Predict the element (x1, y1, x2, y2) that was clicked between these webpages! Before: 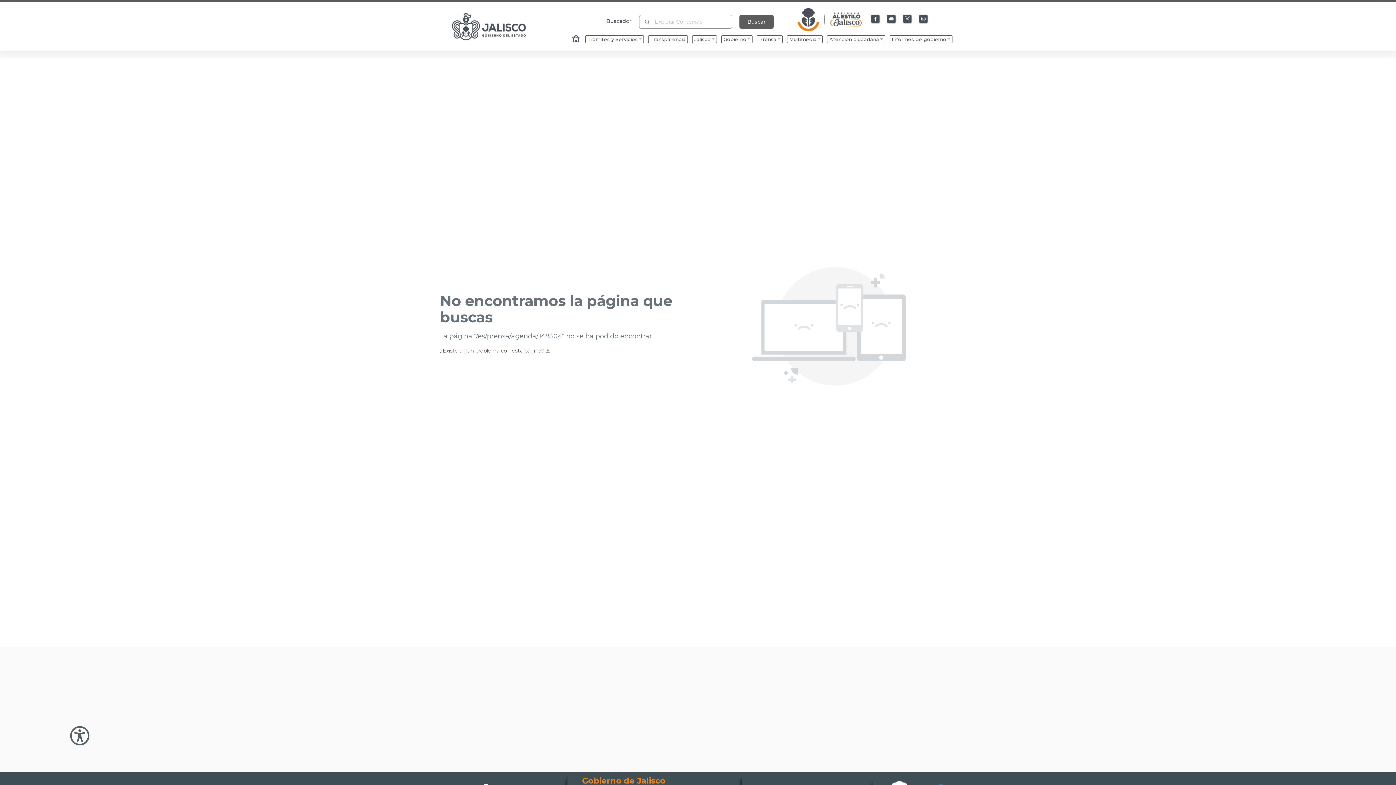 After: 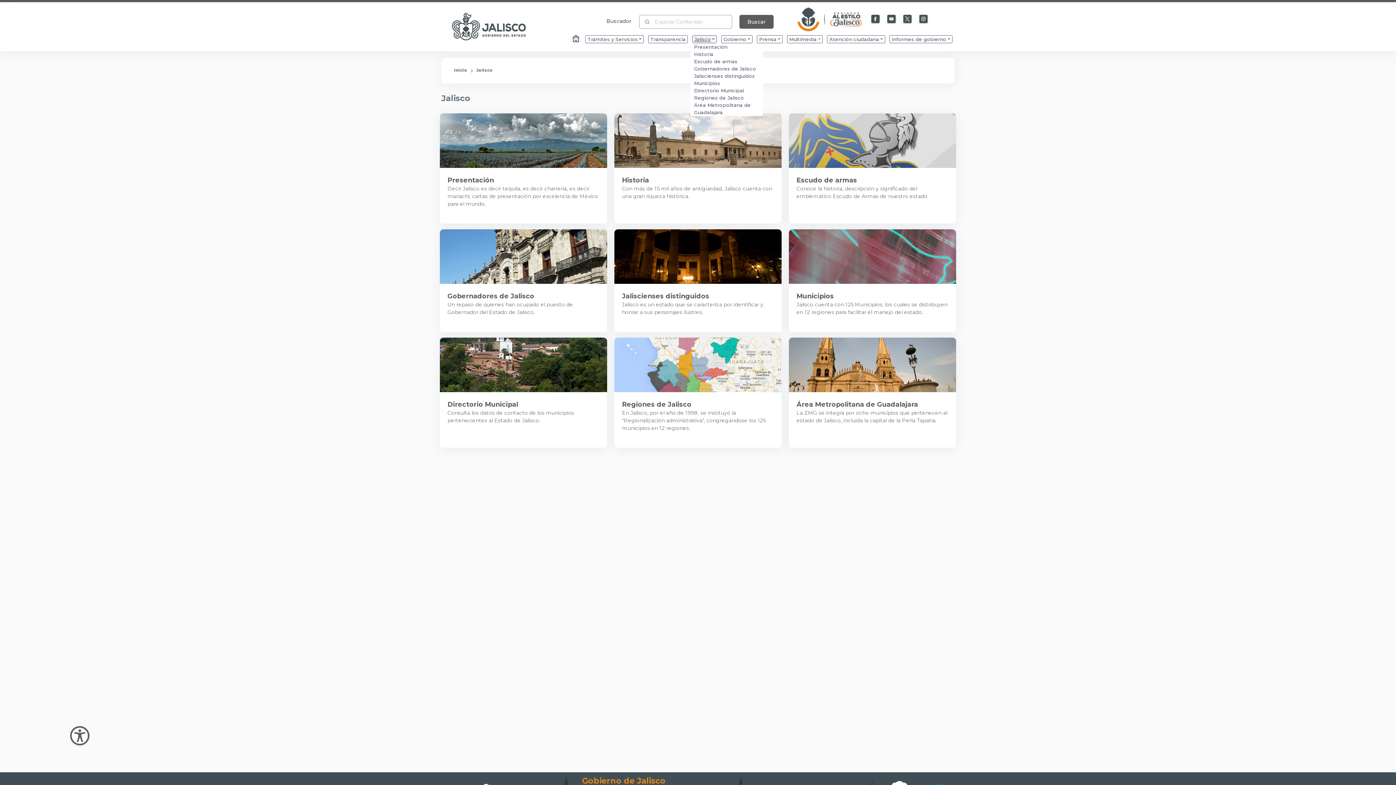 Action: label: Enlace que redirige a la página de Jalisco bbox: (692, 33, 717, 41)